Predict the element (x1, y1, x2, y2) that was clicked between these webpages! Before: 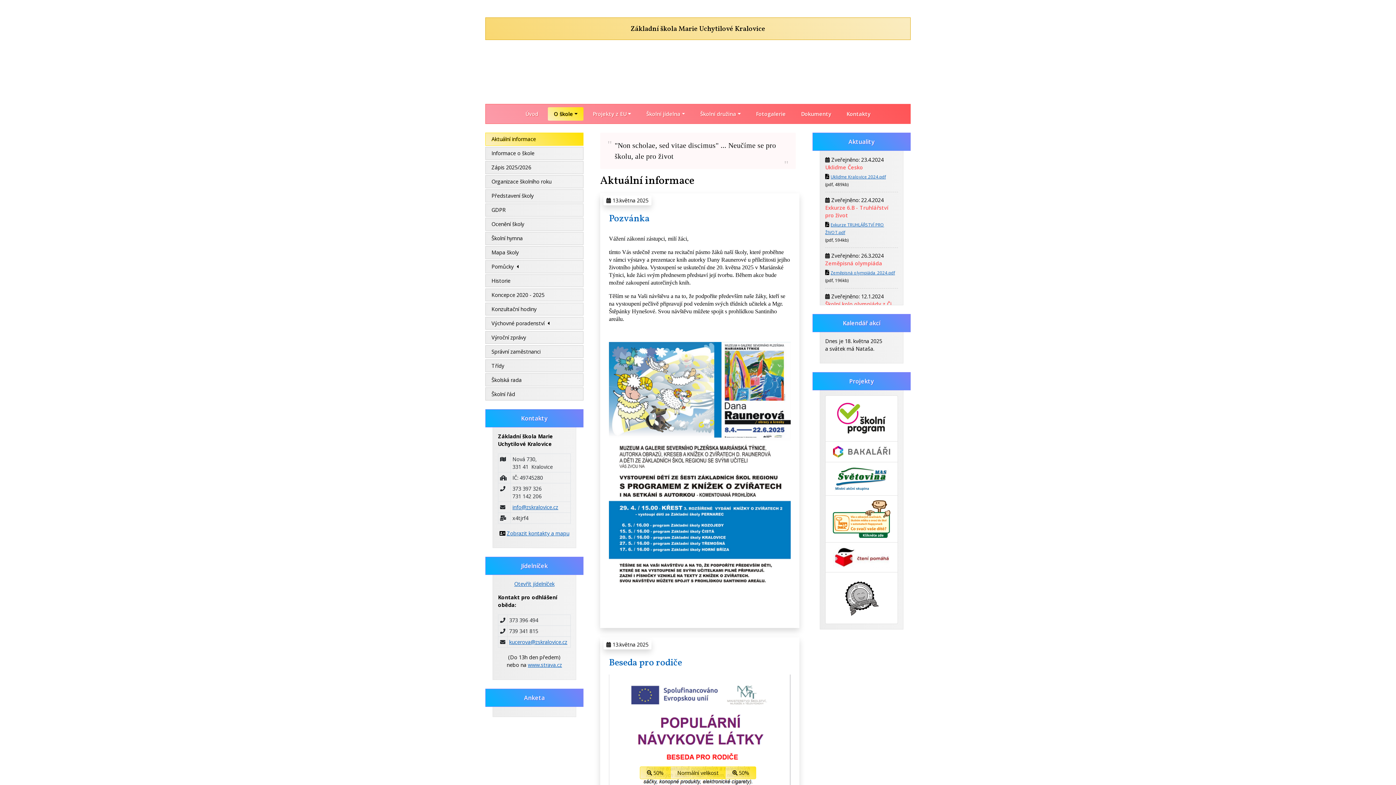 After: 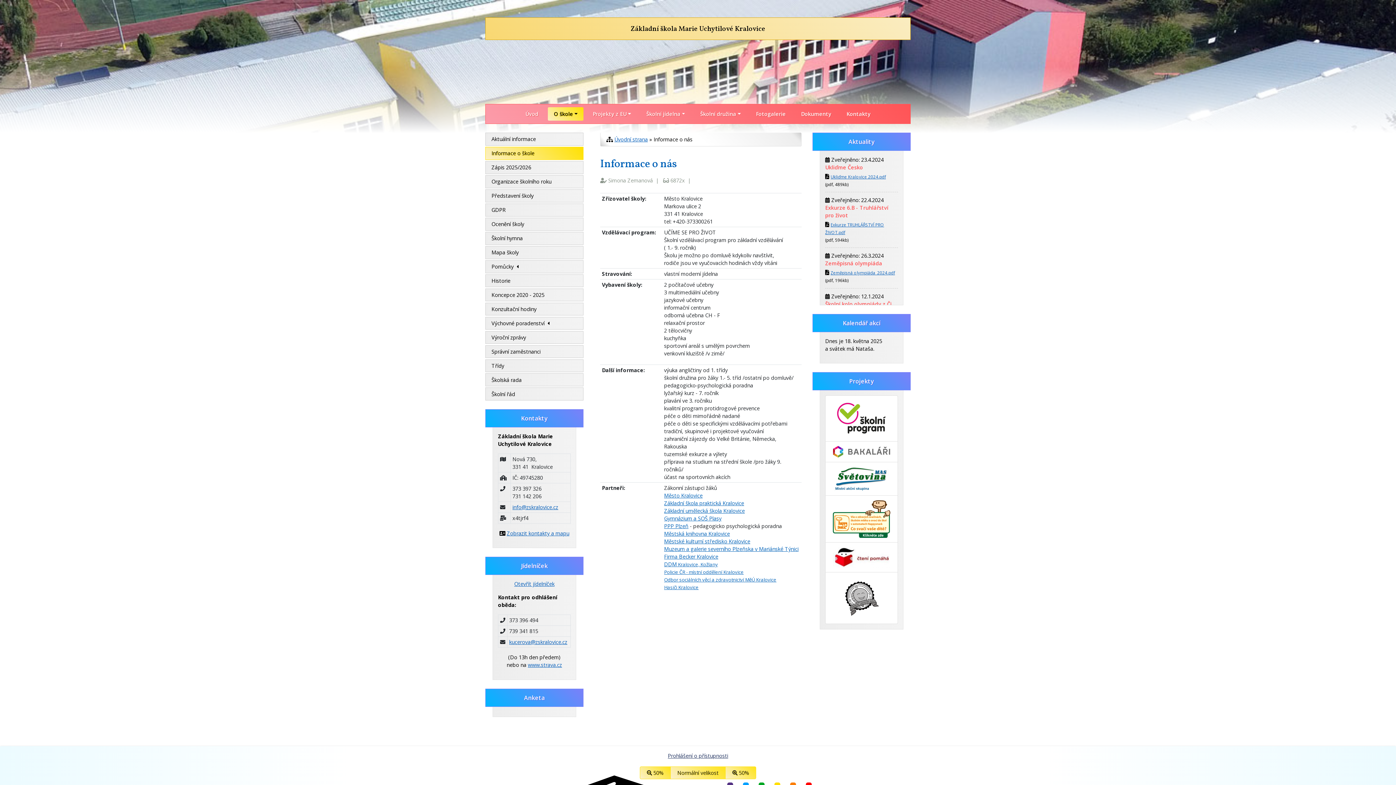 Action: bbox: (485, 146, 583, 159) label: Informace o škole